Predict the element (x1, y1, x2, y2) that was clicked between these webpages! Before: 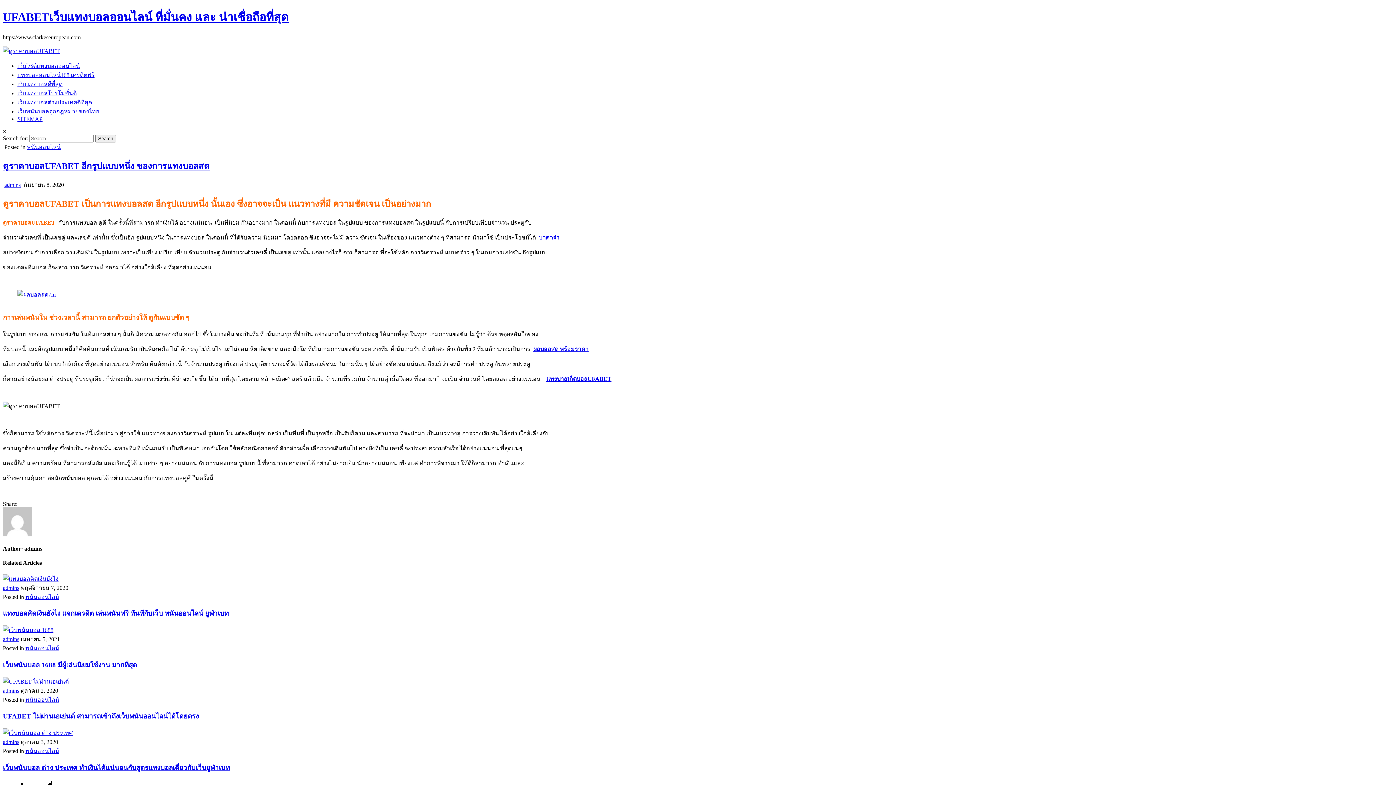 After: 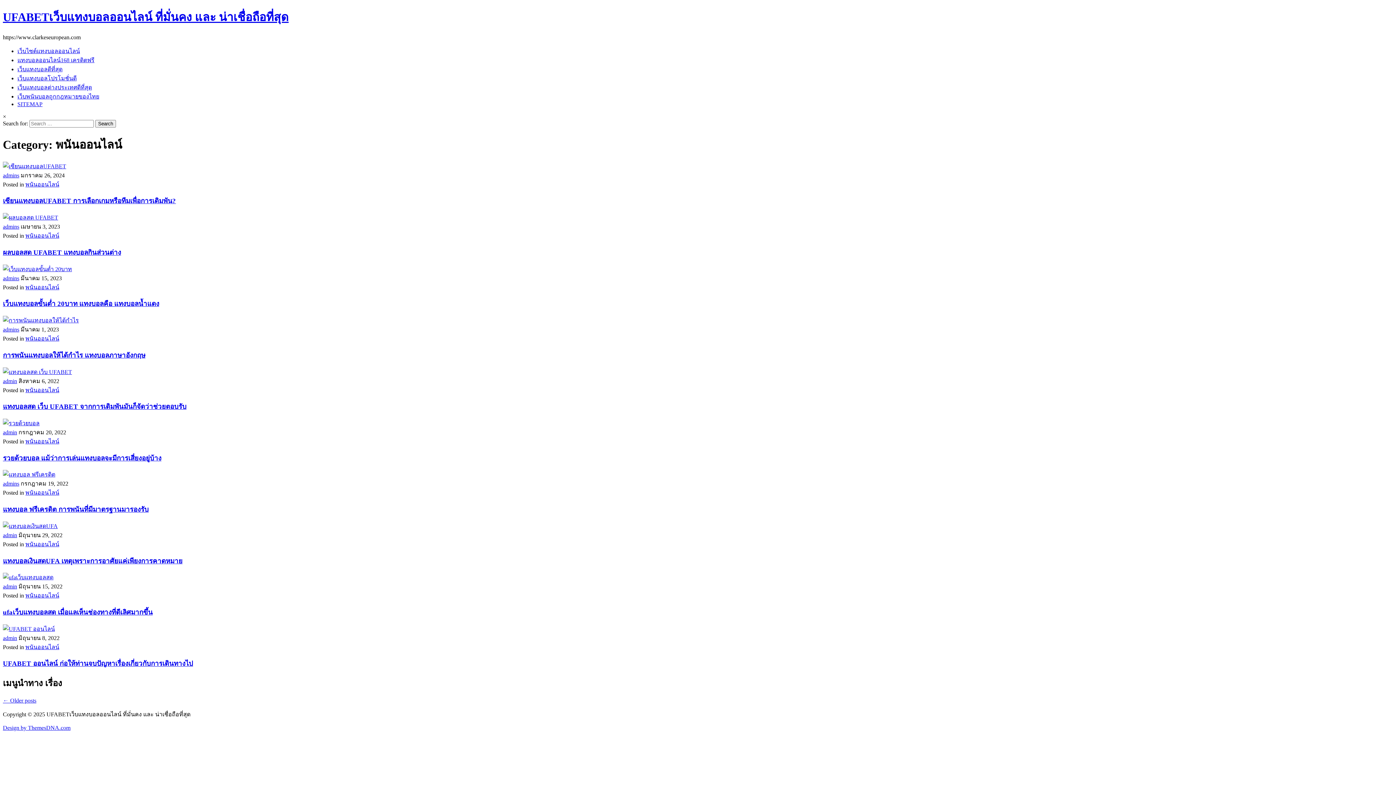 Action: bbox: (25, 748, 59, 754) label: พนันออนไลน์